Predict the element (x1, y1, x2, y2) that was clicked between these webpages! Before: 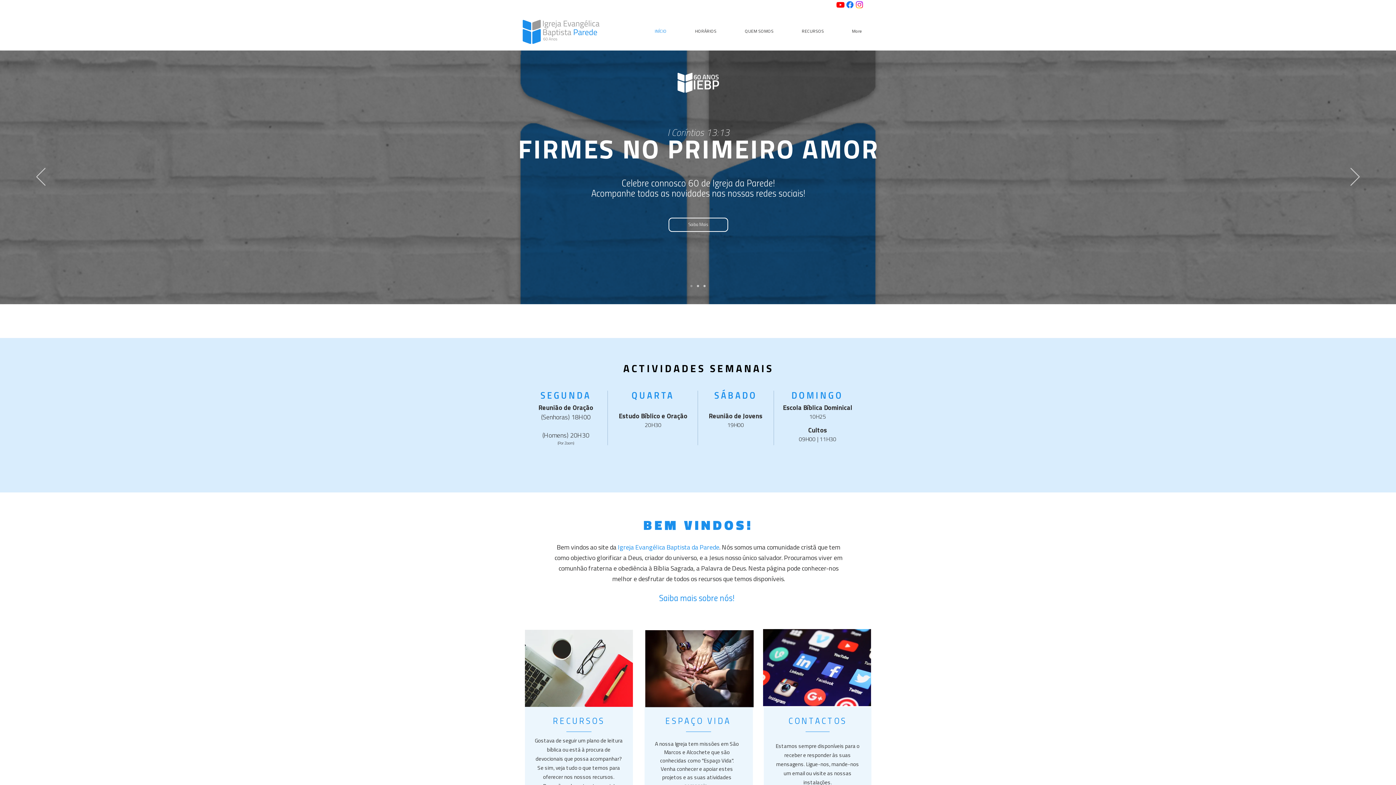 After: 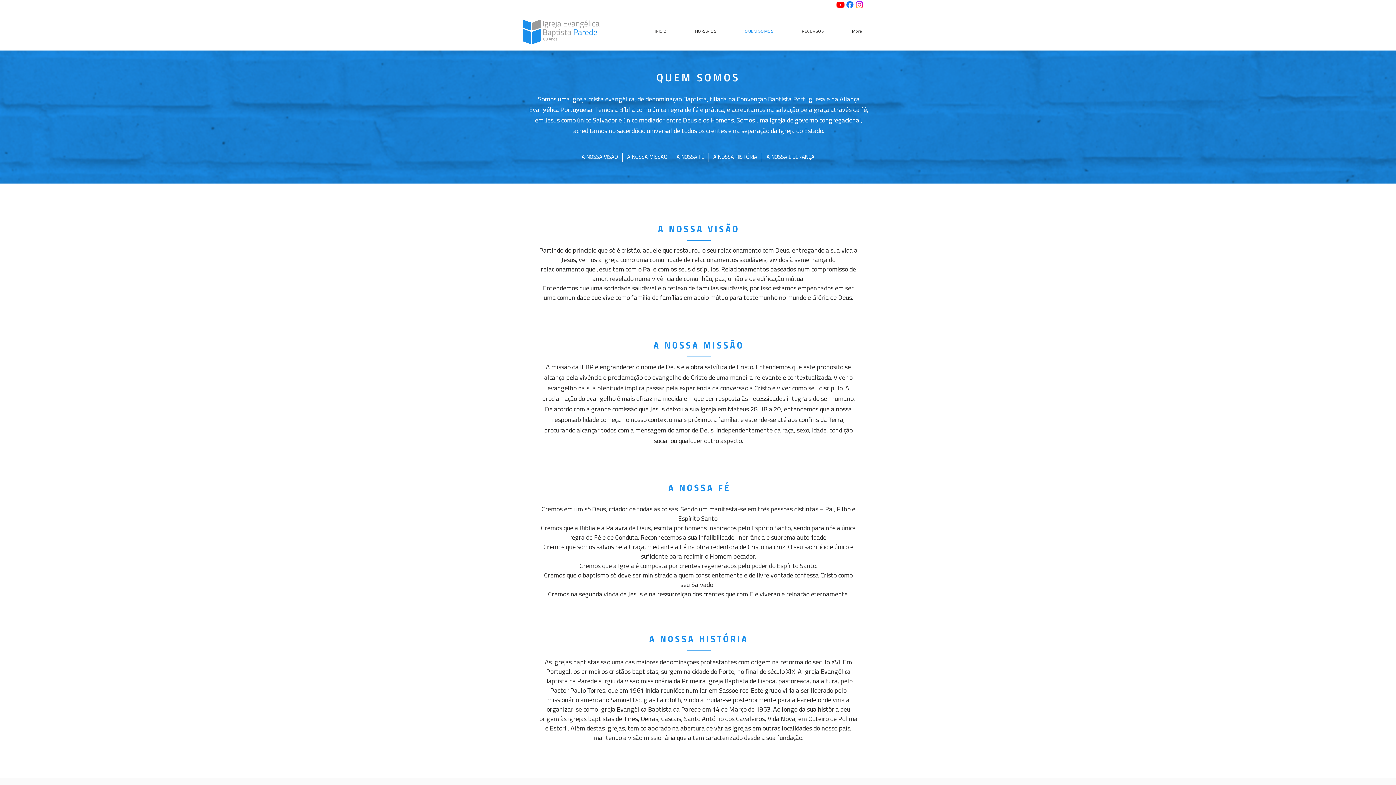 Action: bbox: (656, 592, 738, 606) label: Saiba mais sobre nós!